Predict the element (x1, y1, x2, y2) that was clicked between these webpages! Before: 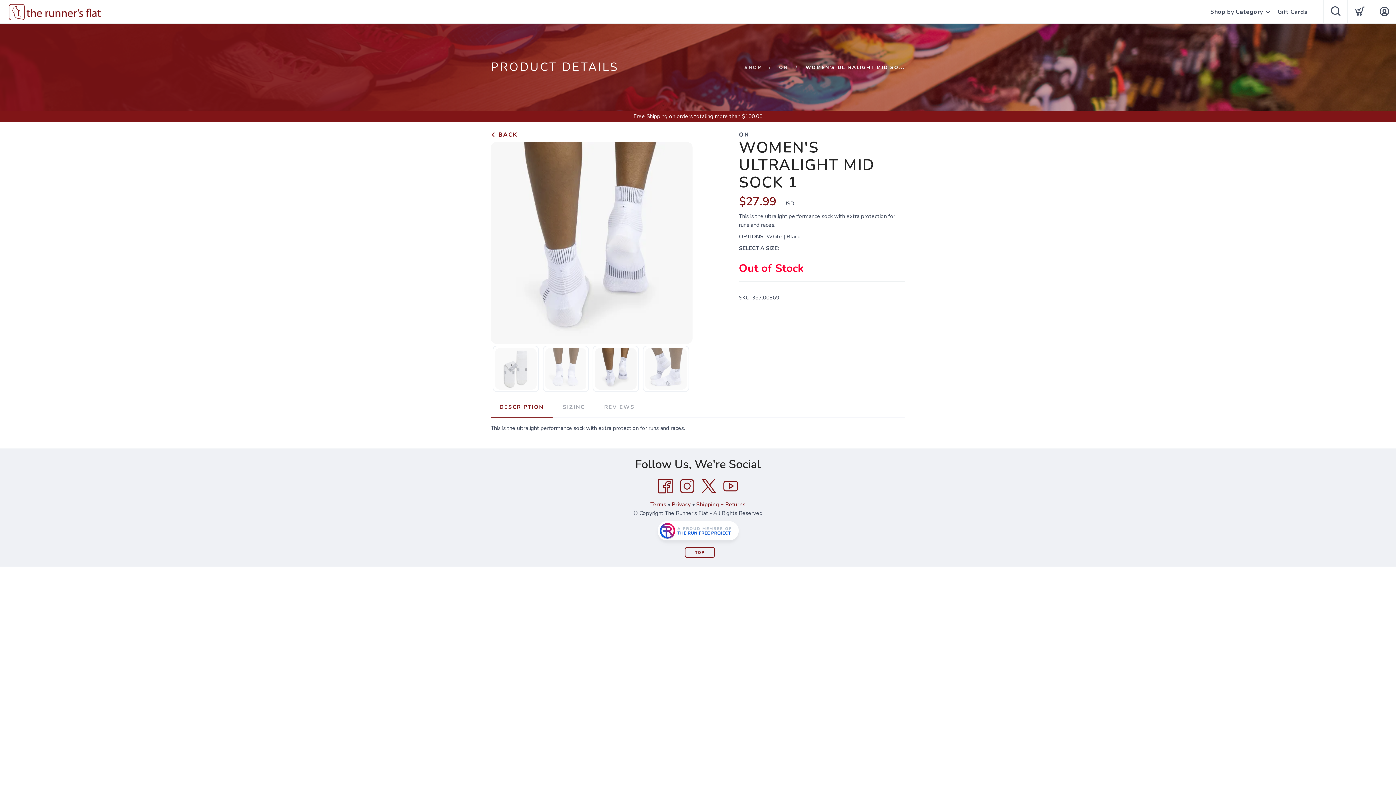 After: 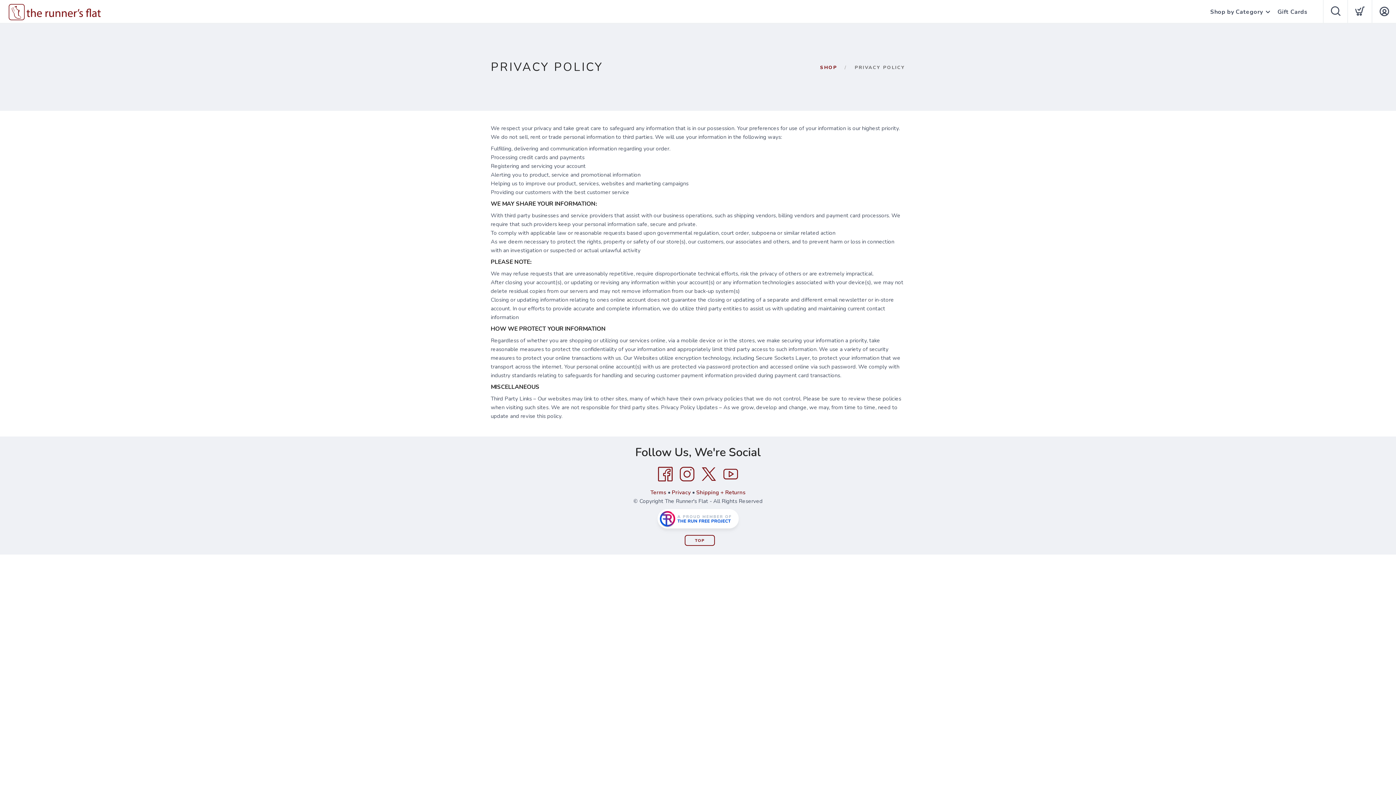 Action: bbox: (672, 500, 690, 508) label: Privacy